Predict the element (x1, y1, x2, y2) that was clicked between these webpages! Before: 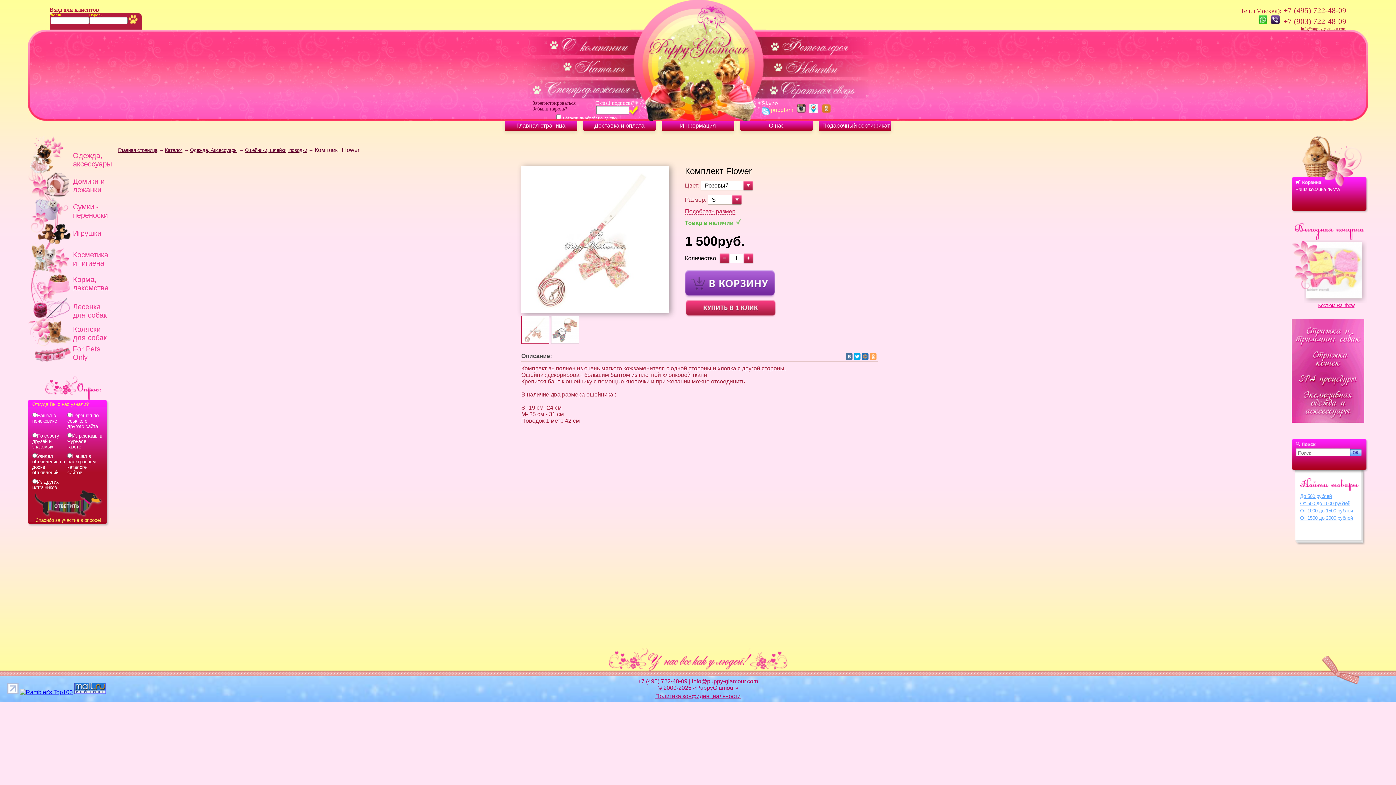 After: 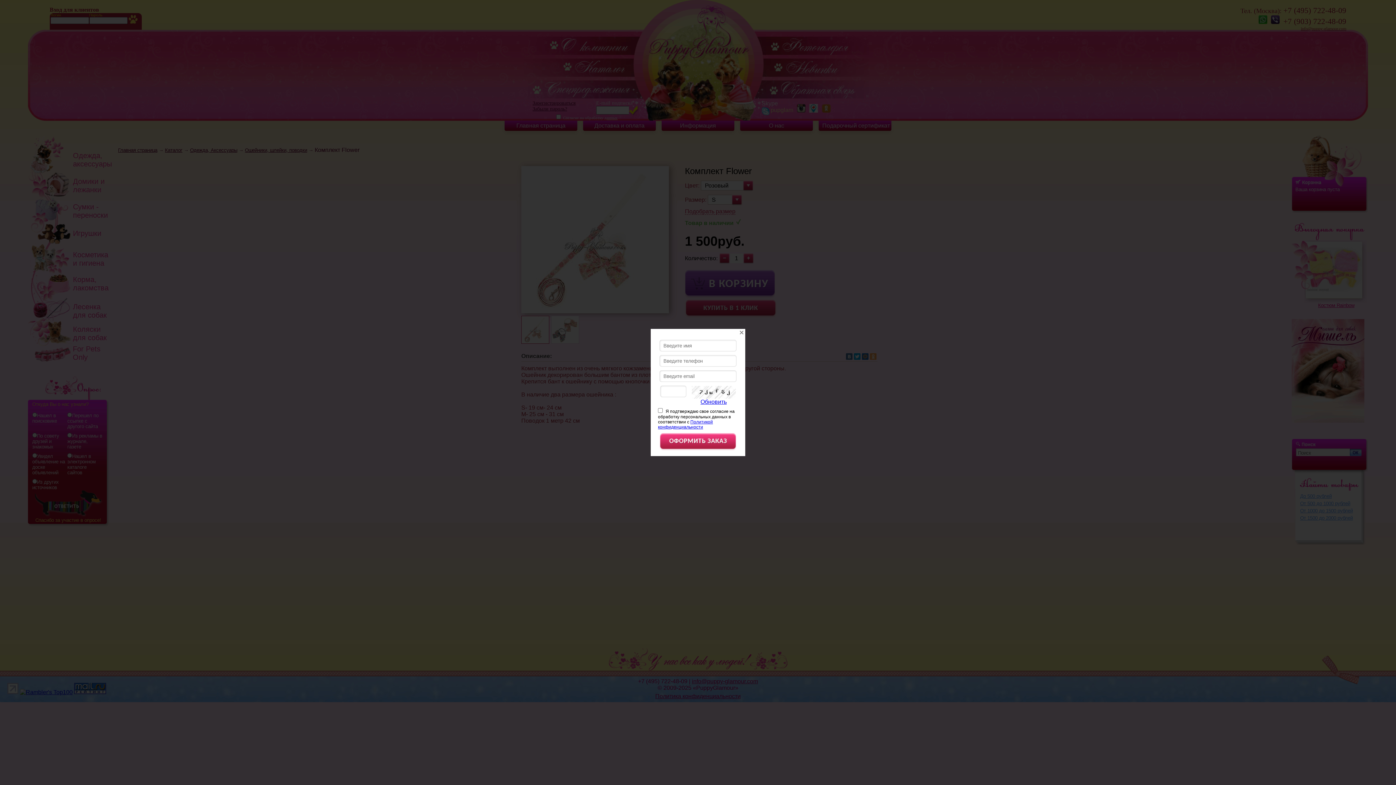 Action: bbox: (685, 300, 777, 319)